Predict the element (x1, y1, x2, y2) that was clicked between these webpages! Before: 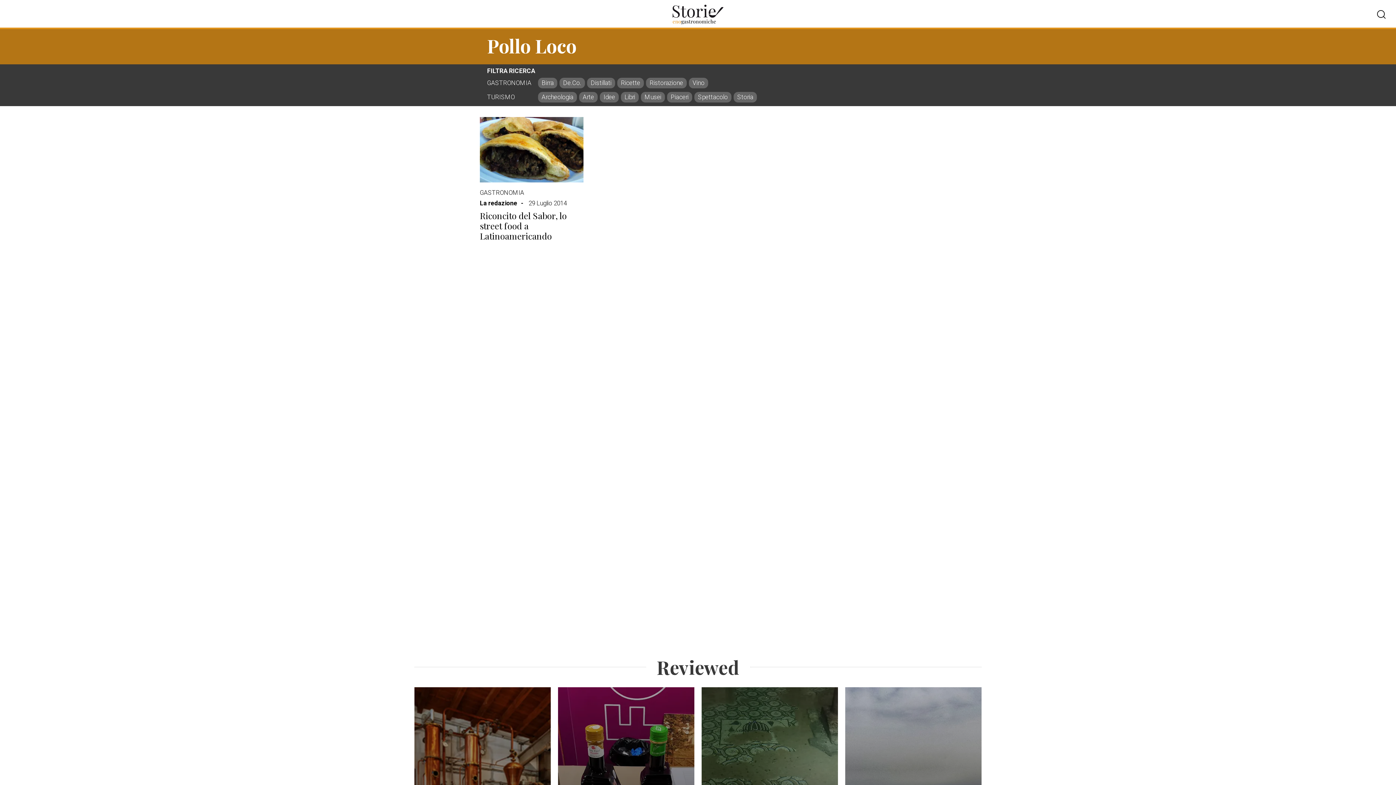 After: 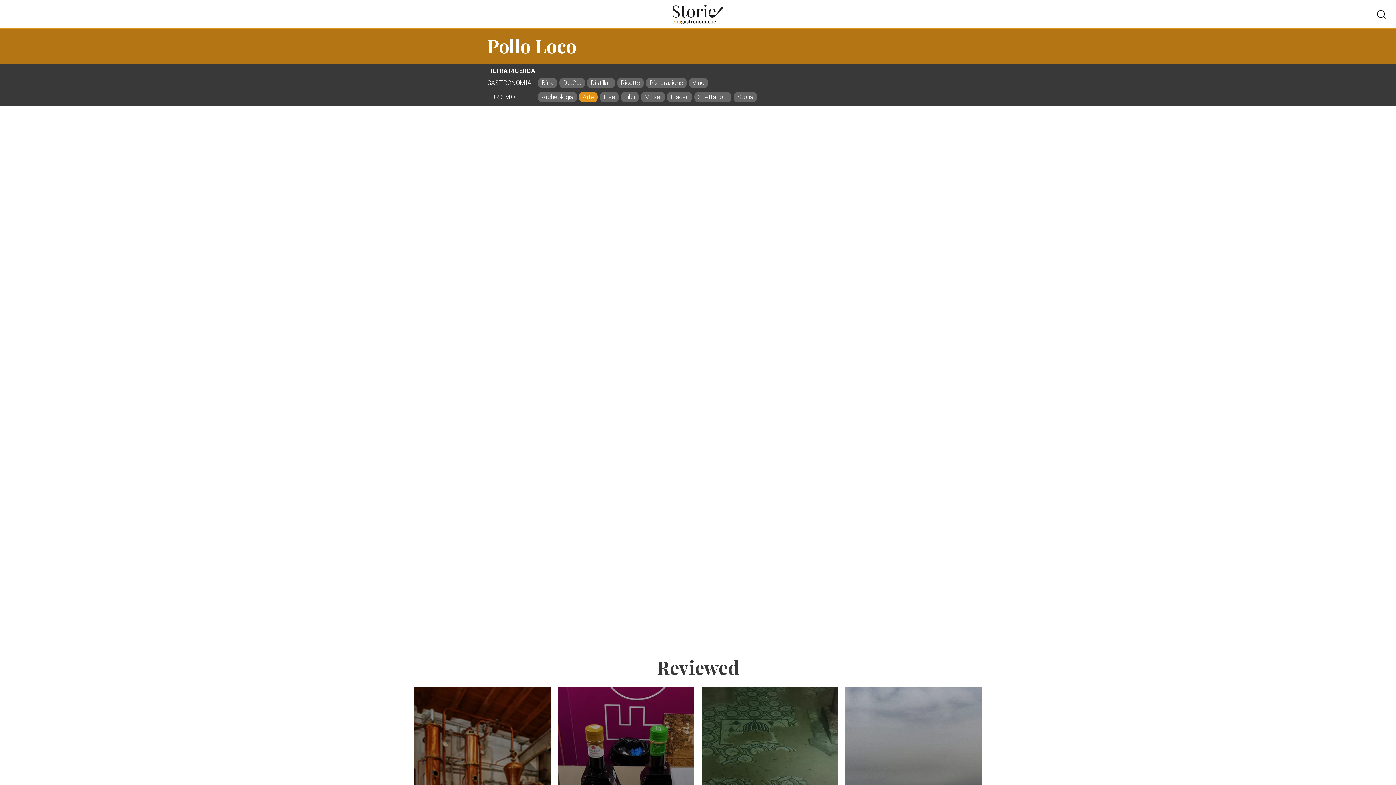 Action: bbox: (579, 92, 597, 102) label: Arte